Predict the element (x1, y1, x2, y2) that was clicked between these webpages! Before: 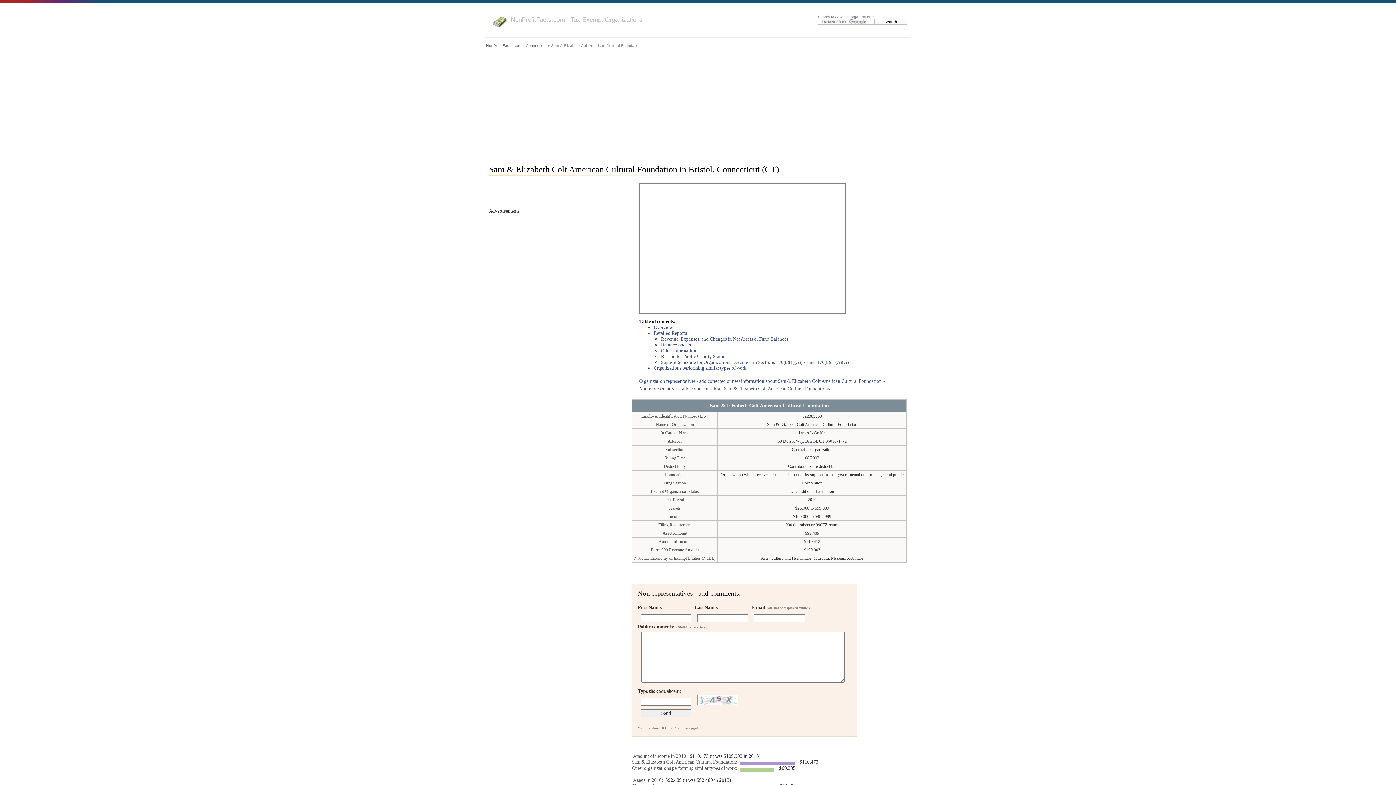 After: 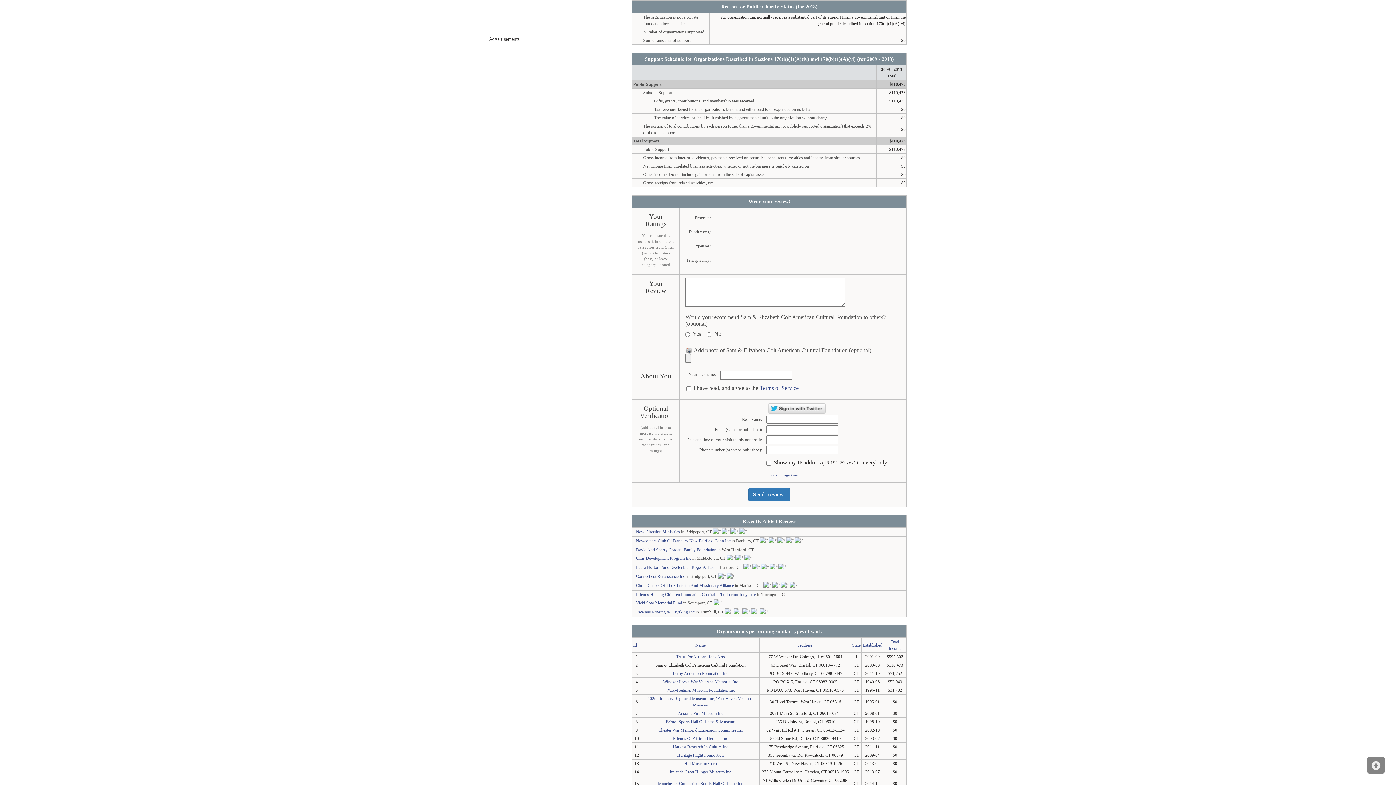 Action: bbox: (661, 353, 725, 359) label: Reason for Public Charity Status